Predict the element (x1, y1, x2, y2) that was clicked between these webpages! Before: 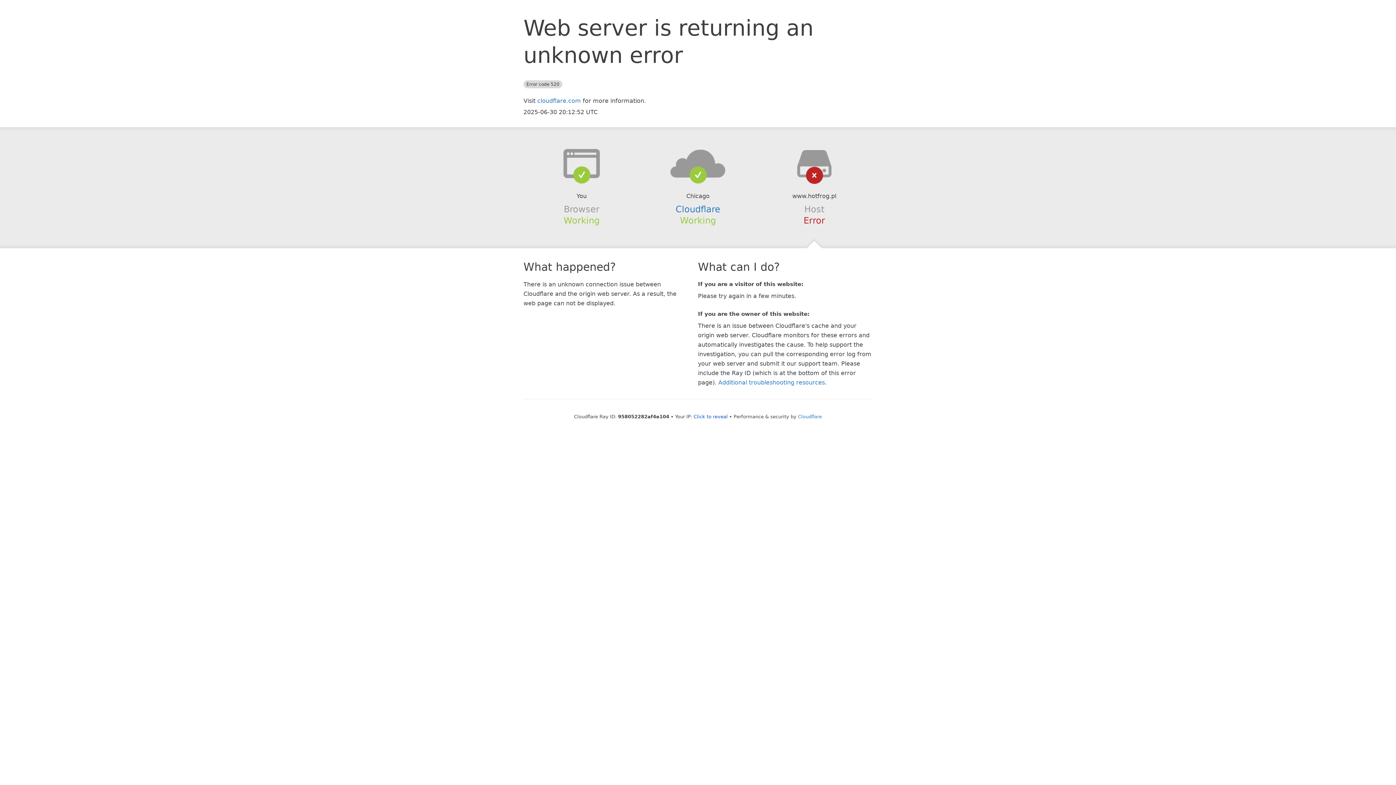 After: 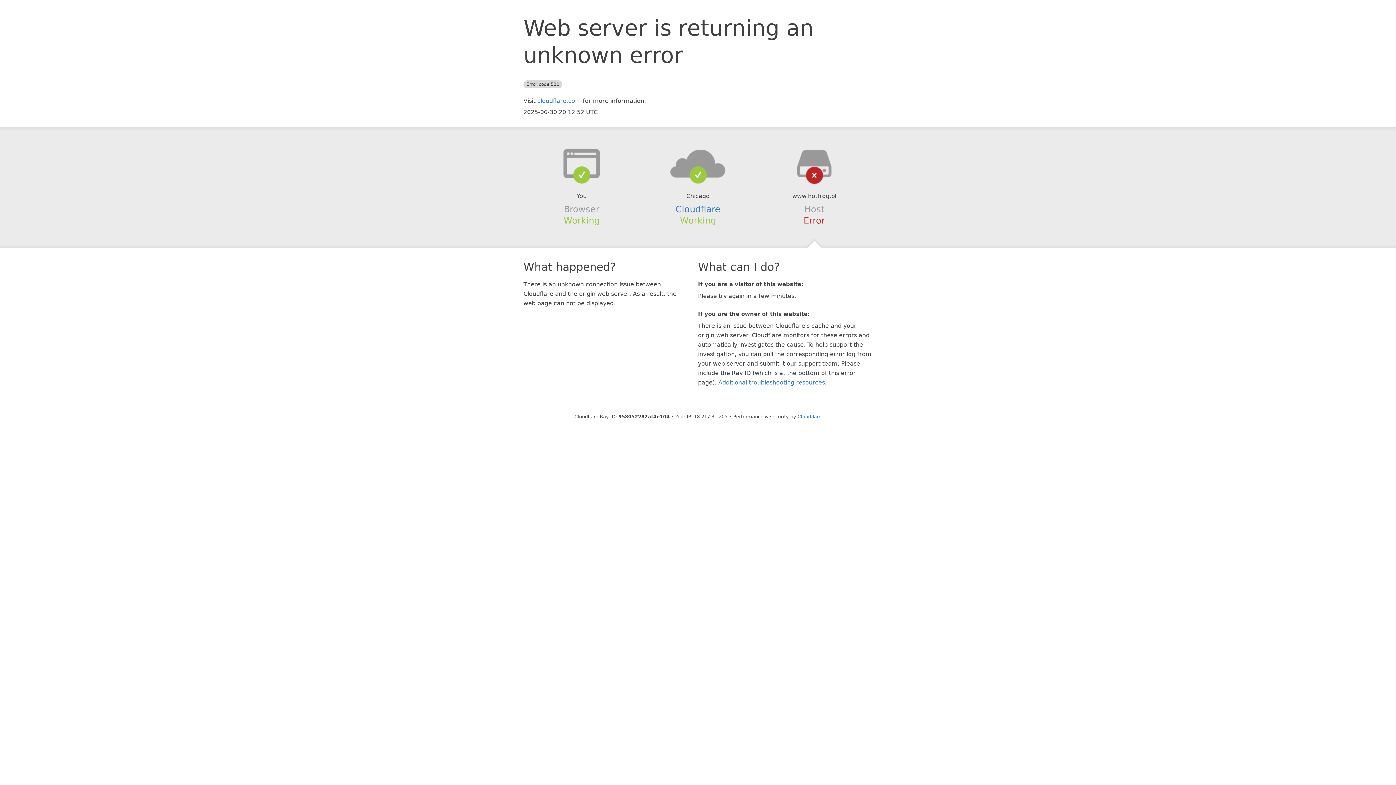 Action: bbox: (693, 414, 728, 419) label: Click to reveal